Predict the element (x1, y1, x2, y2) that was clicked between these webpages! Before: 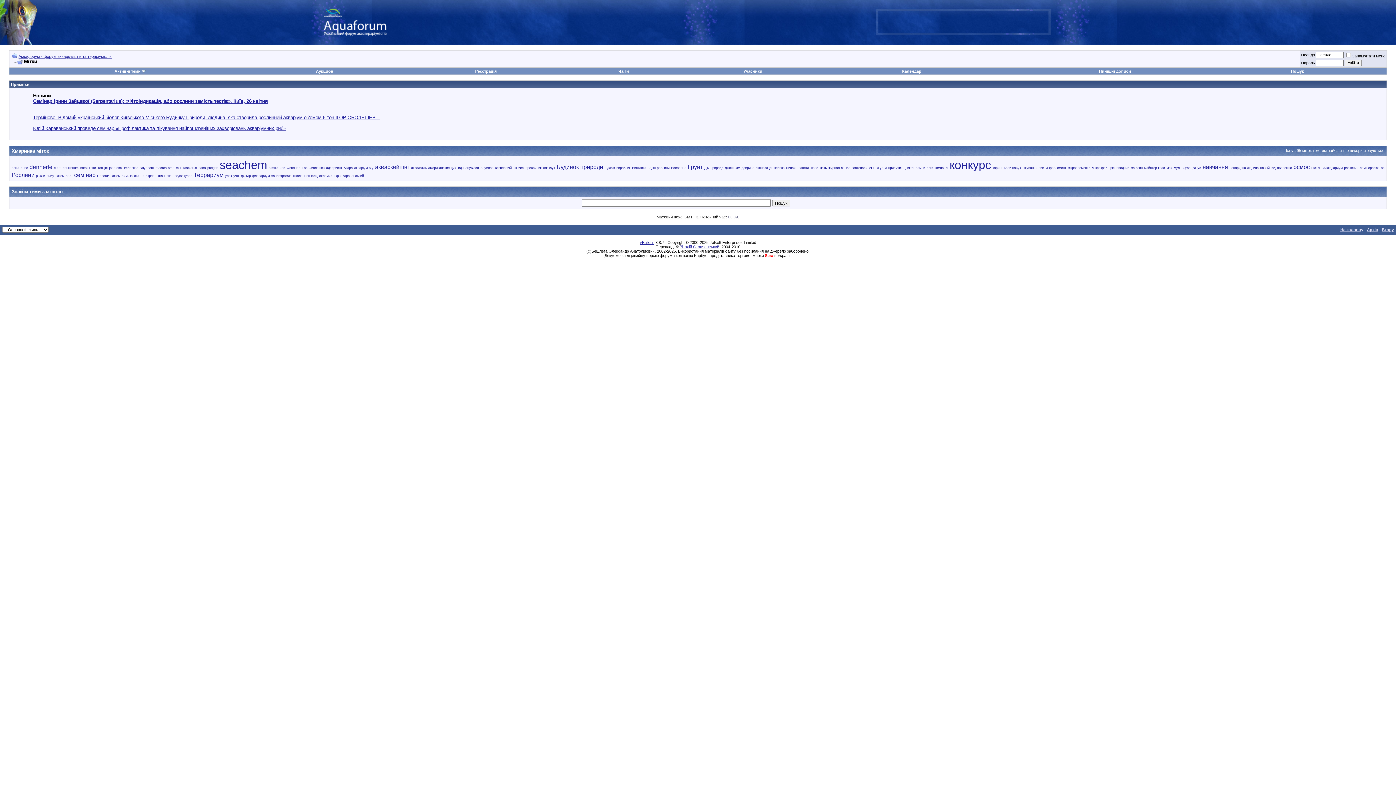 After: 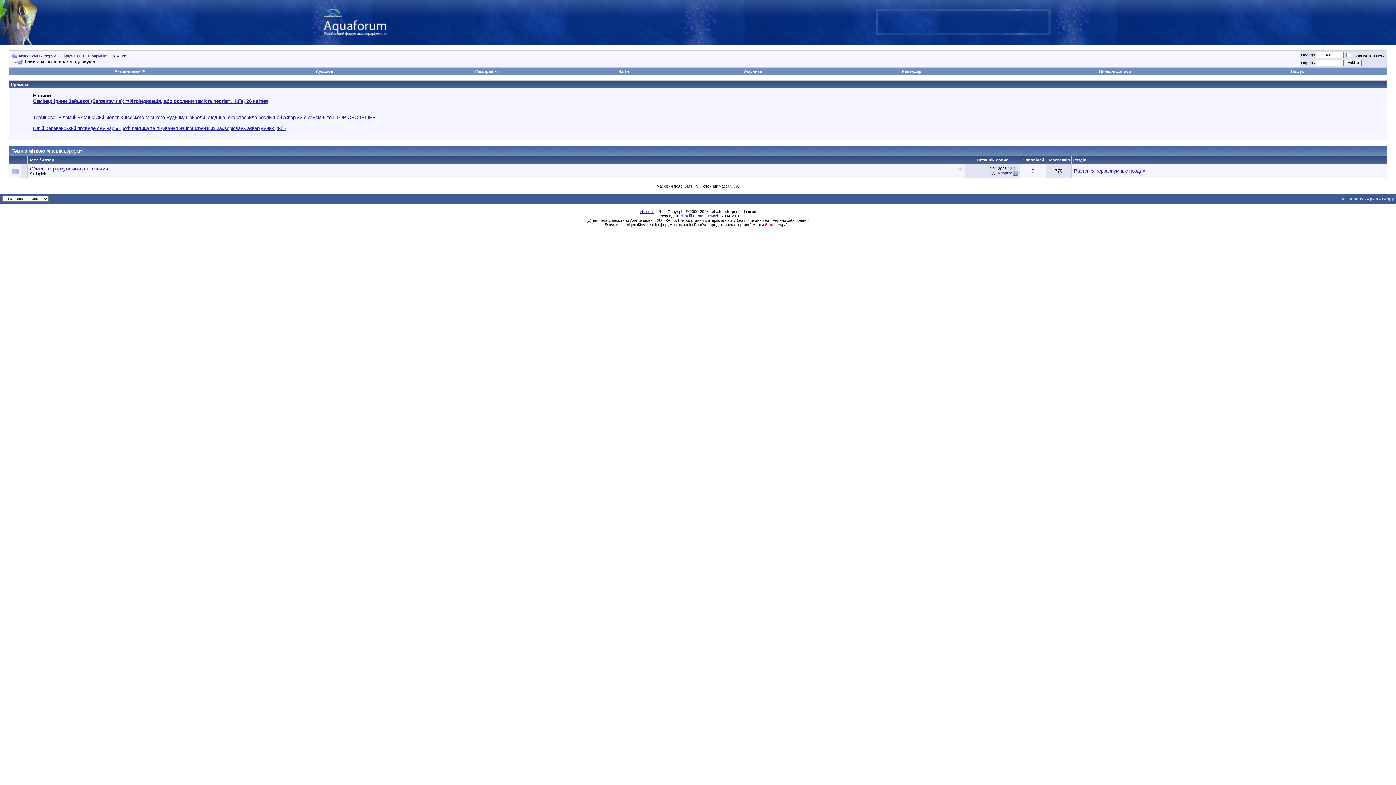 Action: label: паллюдариум bbox: (1321, 166, 1342, 169)